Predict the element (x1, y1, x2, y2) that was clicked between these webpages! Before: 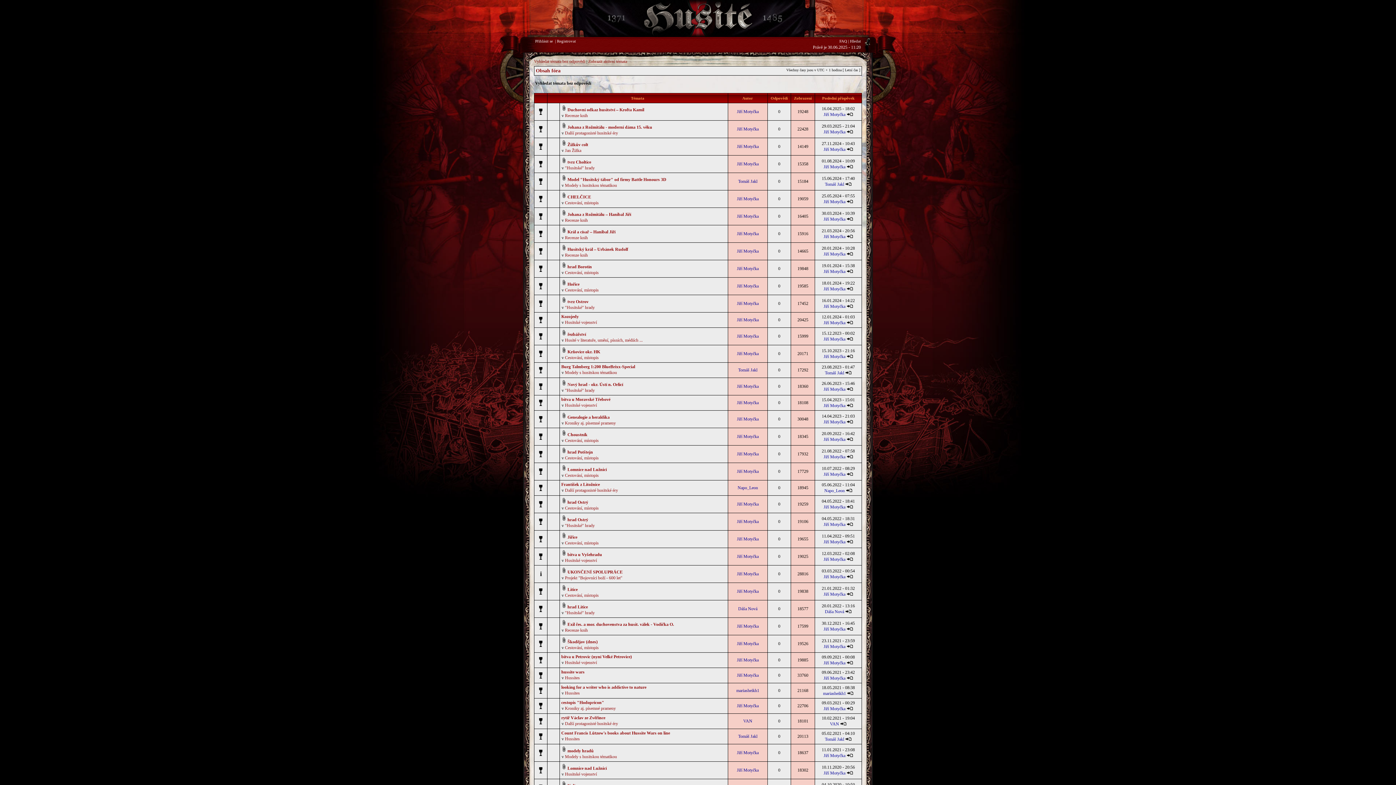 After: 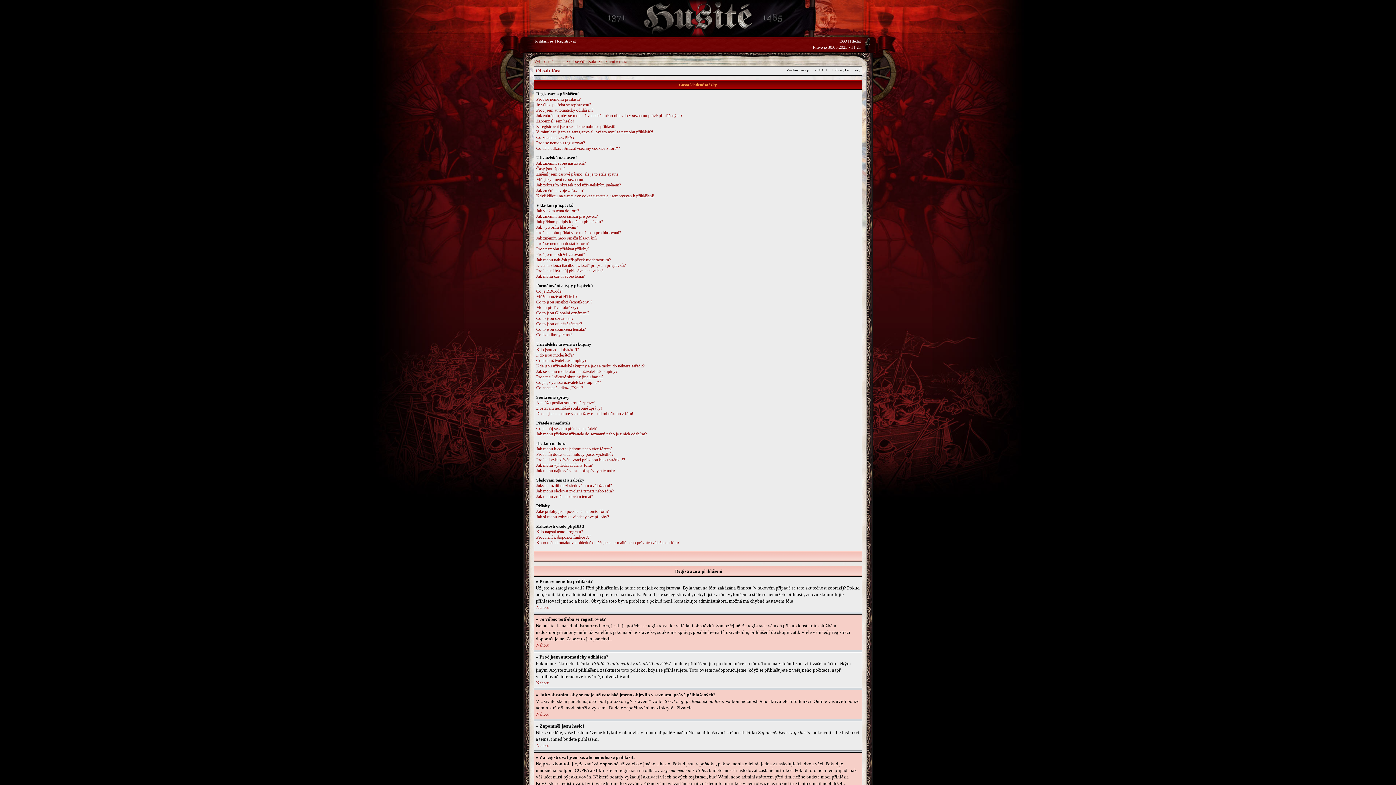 Action: bbox: (839, 38, 847, 43) label: FAQ